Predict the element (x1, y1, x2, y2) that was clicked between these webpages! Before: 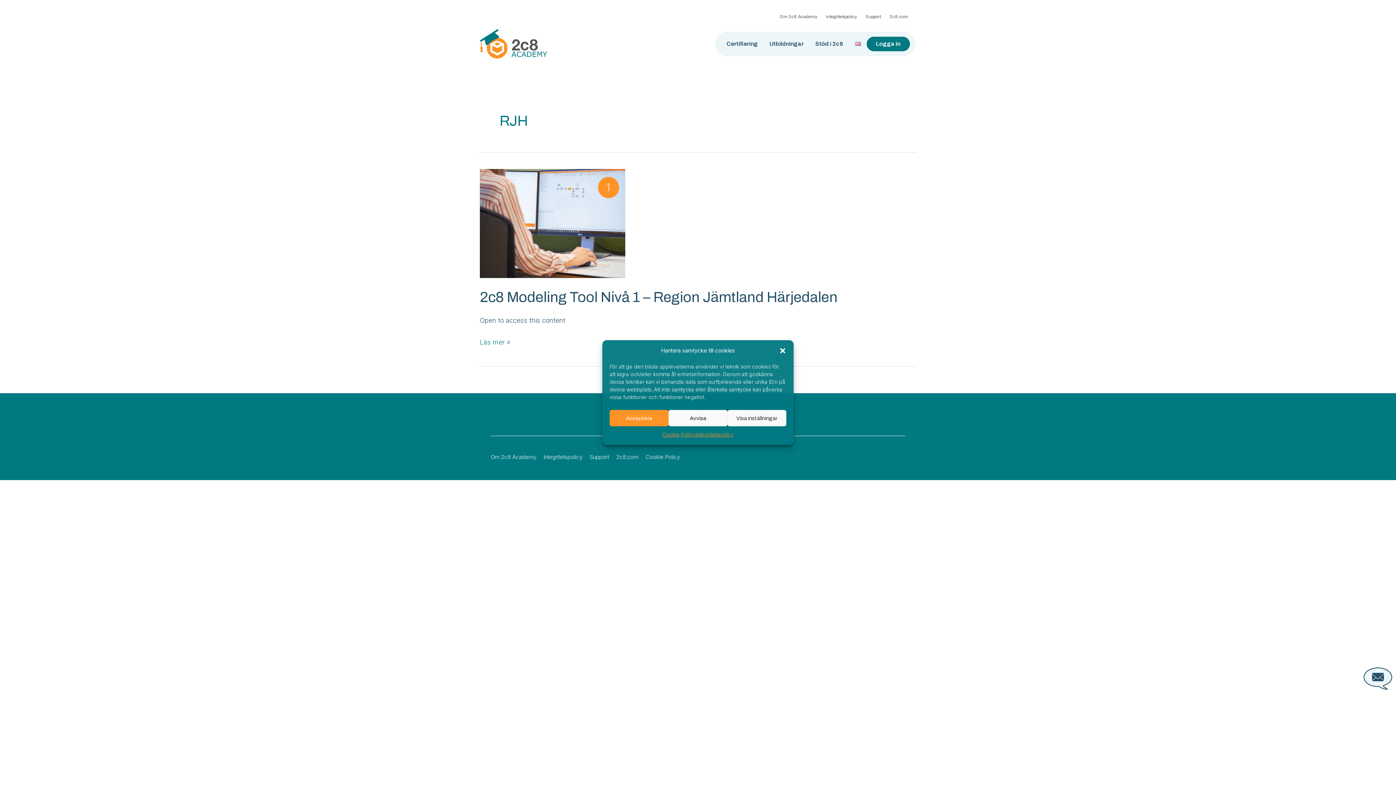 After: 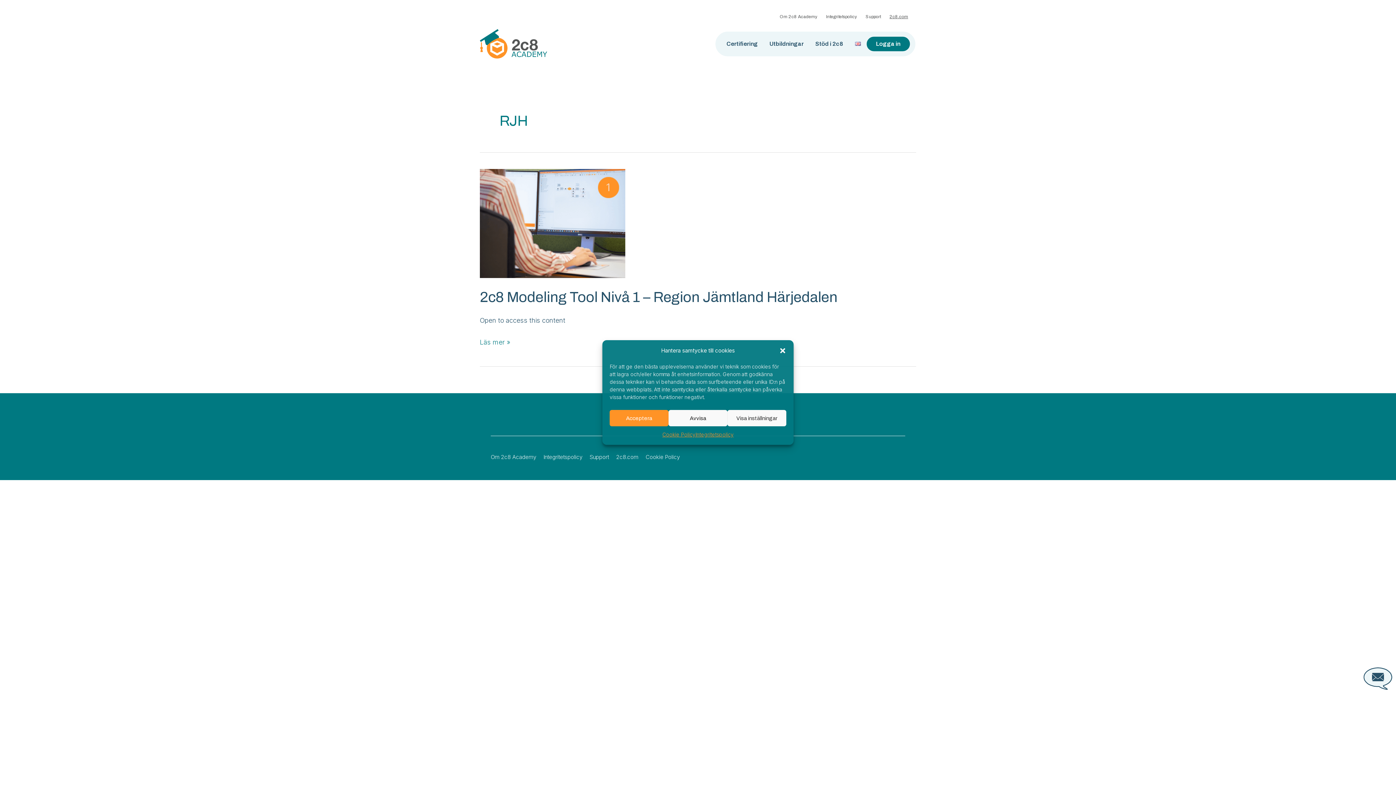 Action: bbox: (885, 14, 912, 19) label: 2c8.com